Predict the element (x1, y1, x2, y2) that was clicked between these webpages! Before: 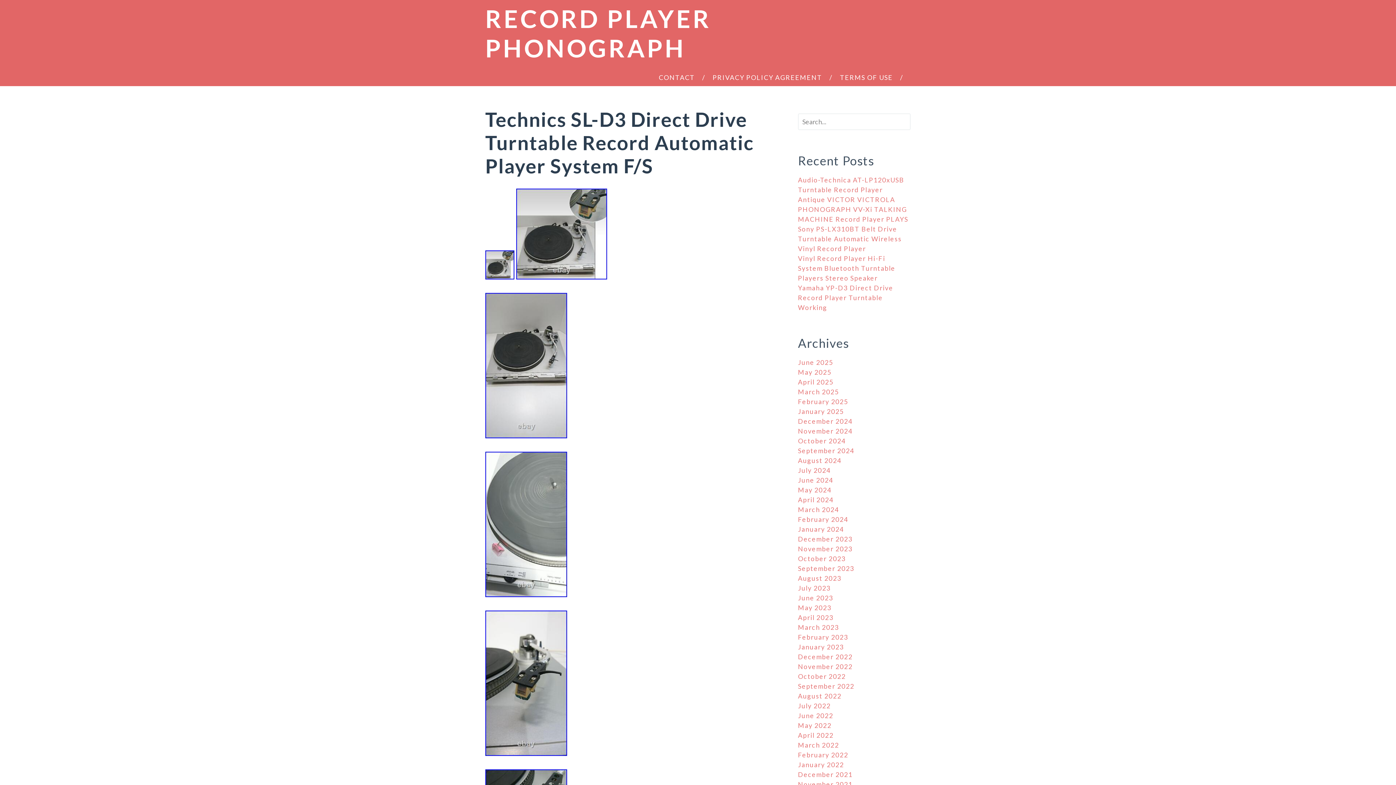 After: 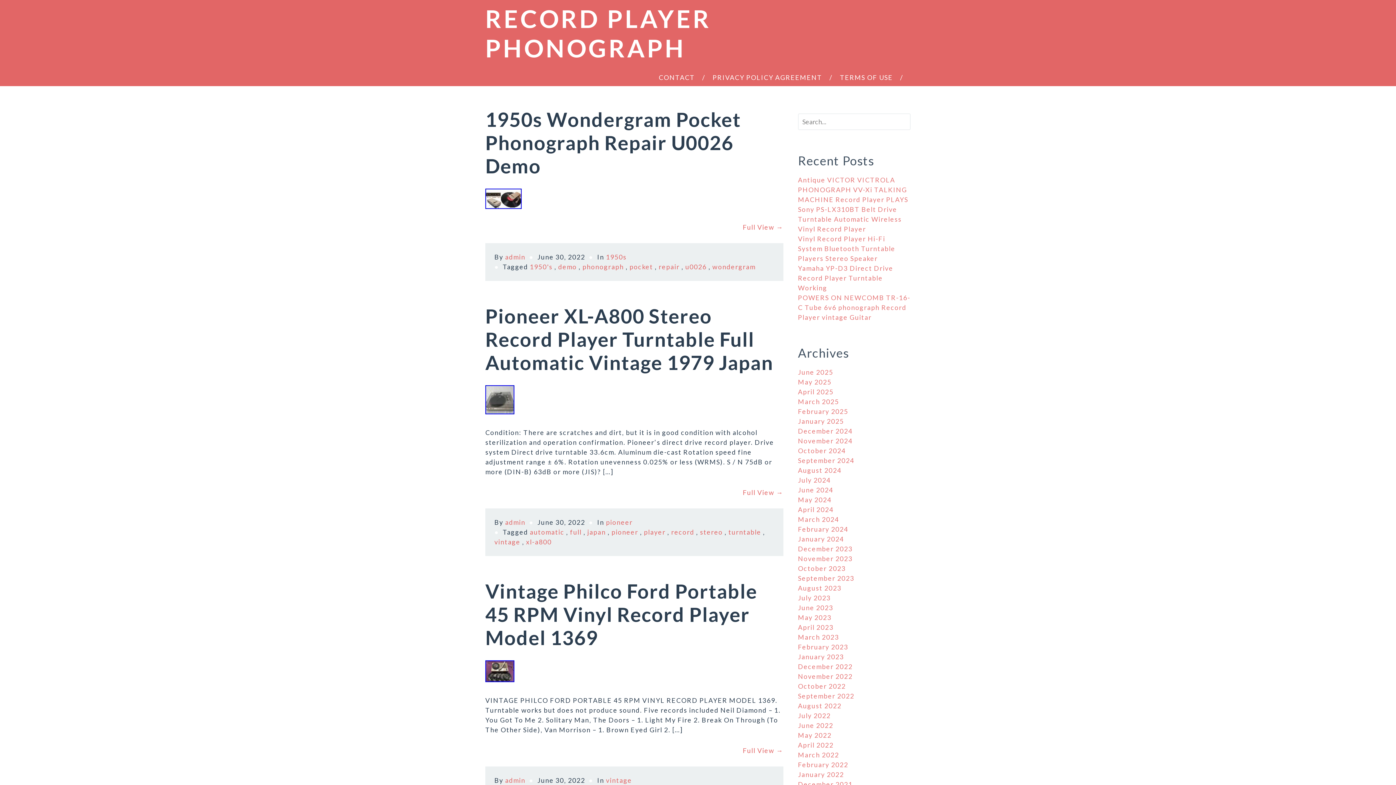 Action: bbox: (798, 712, 833, 720) label: June 2022